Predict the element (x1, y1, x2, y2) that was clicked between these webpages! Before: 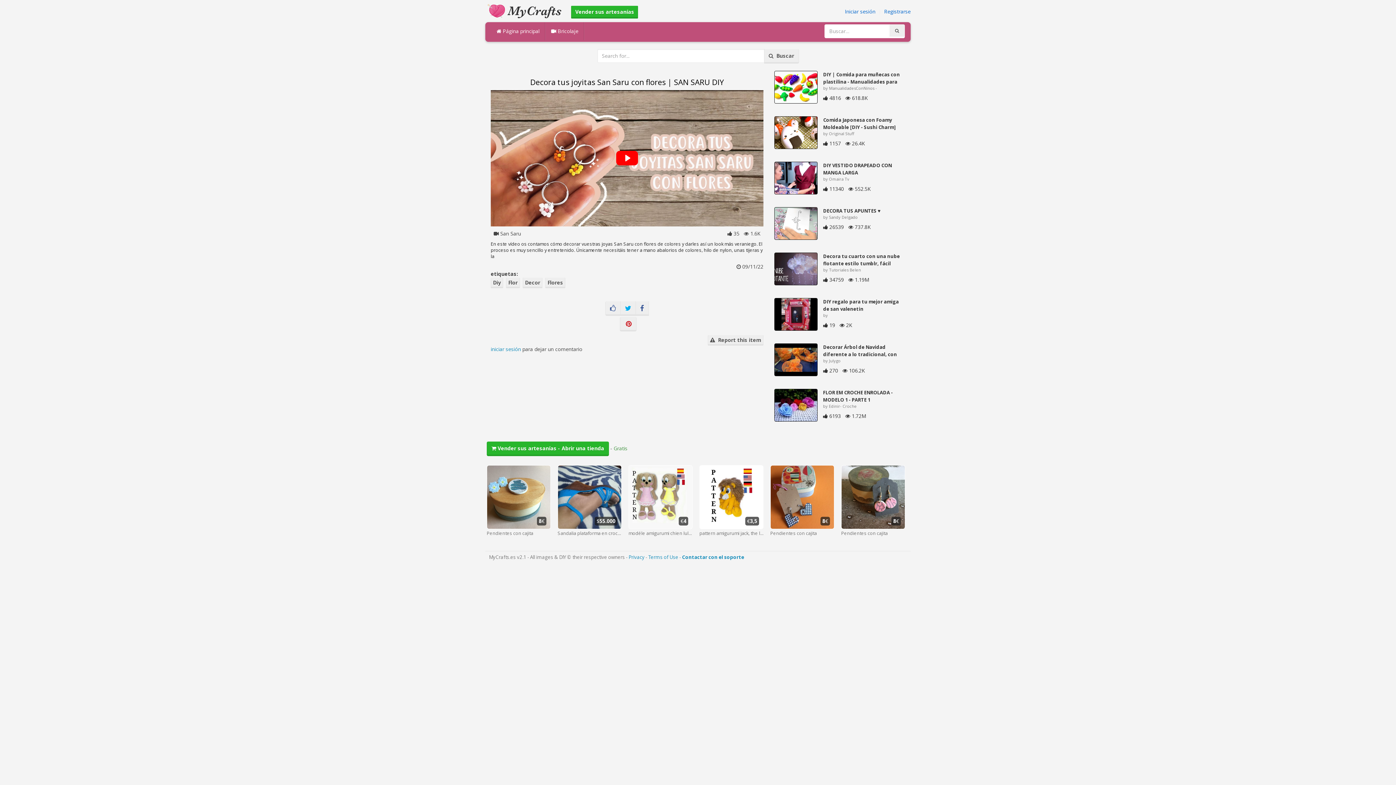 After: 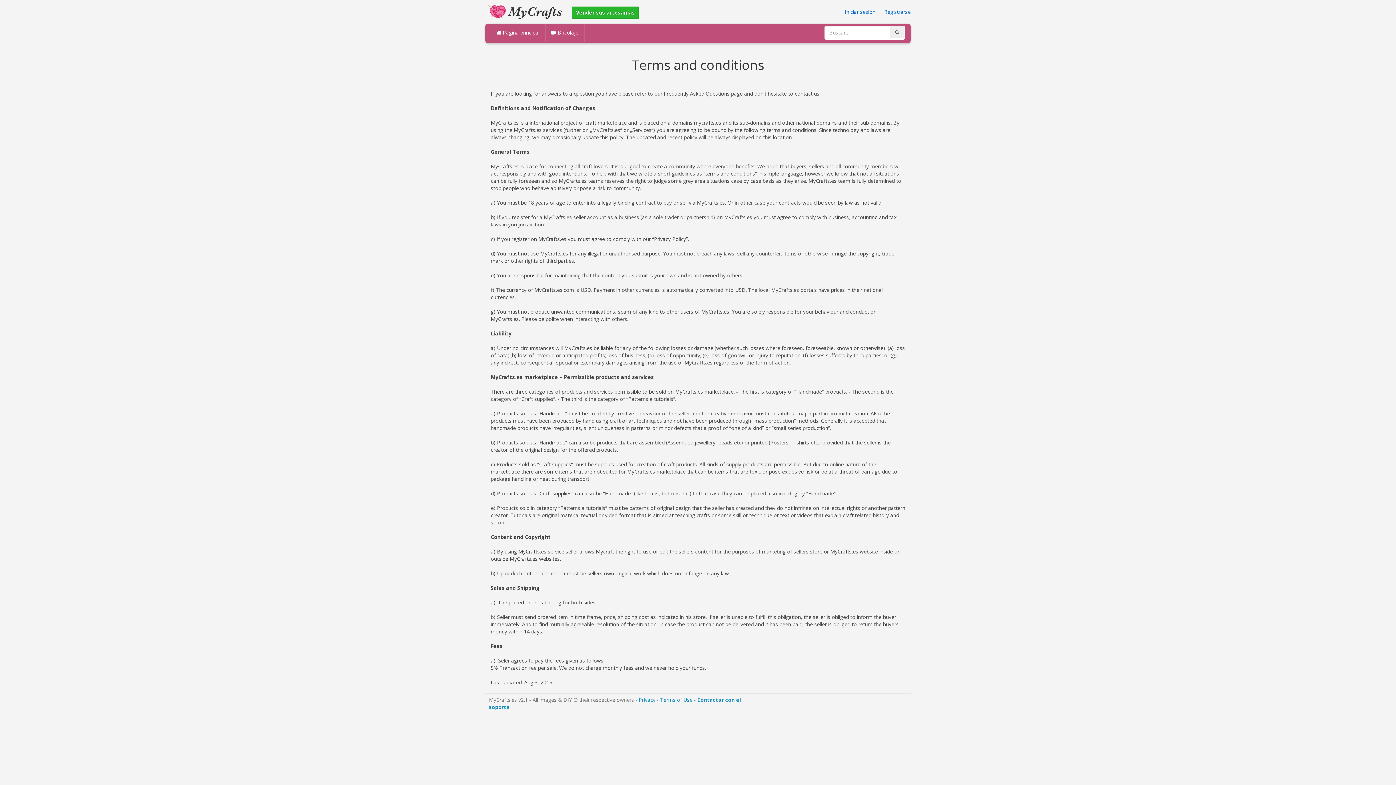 Action: label: Terms of Use bbox: (648, 554, 678, 560)